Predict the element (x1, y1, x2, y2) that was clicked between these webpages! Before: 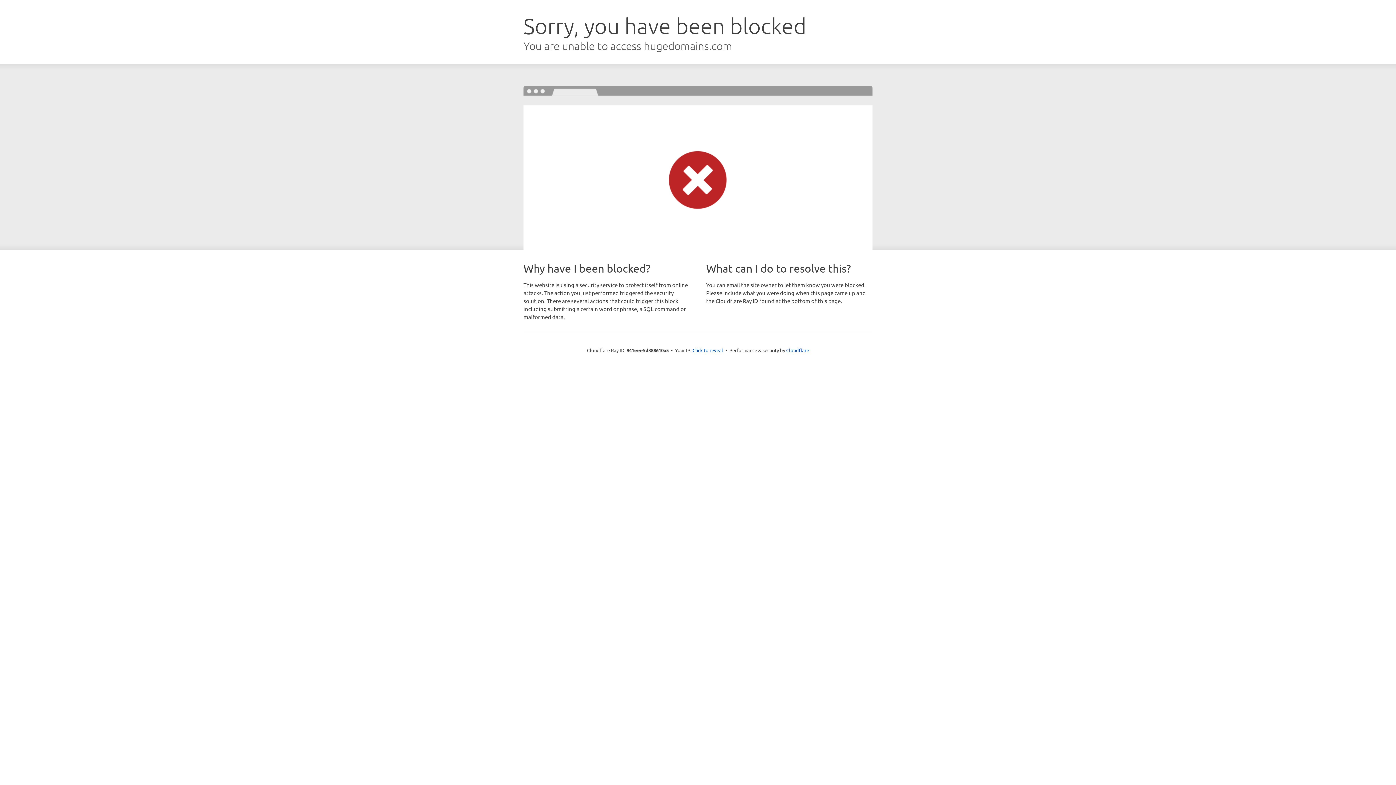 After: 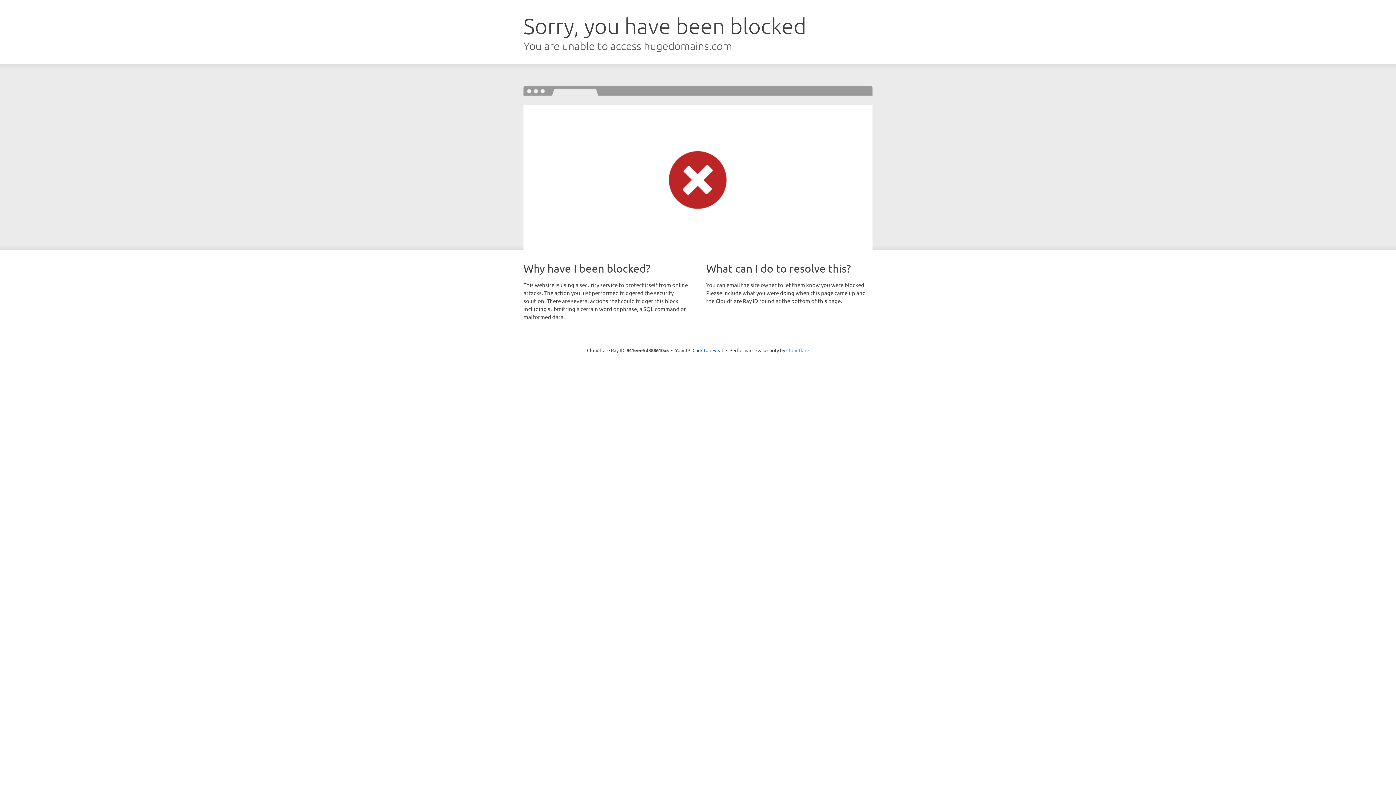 Action: label: Cloudflare bbox: (786, 347, 809, 353)